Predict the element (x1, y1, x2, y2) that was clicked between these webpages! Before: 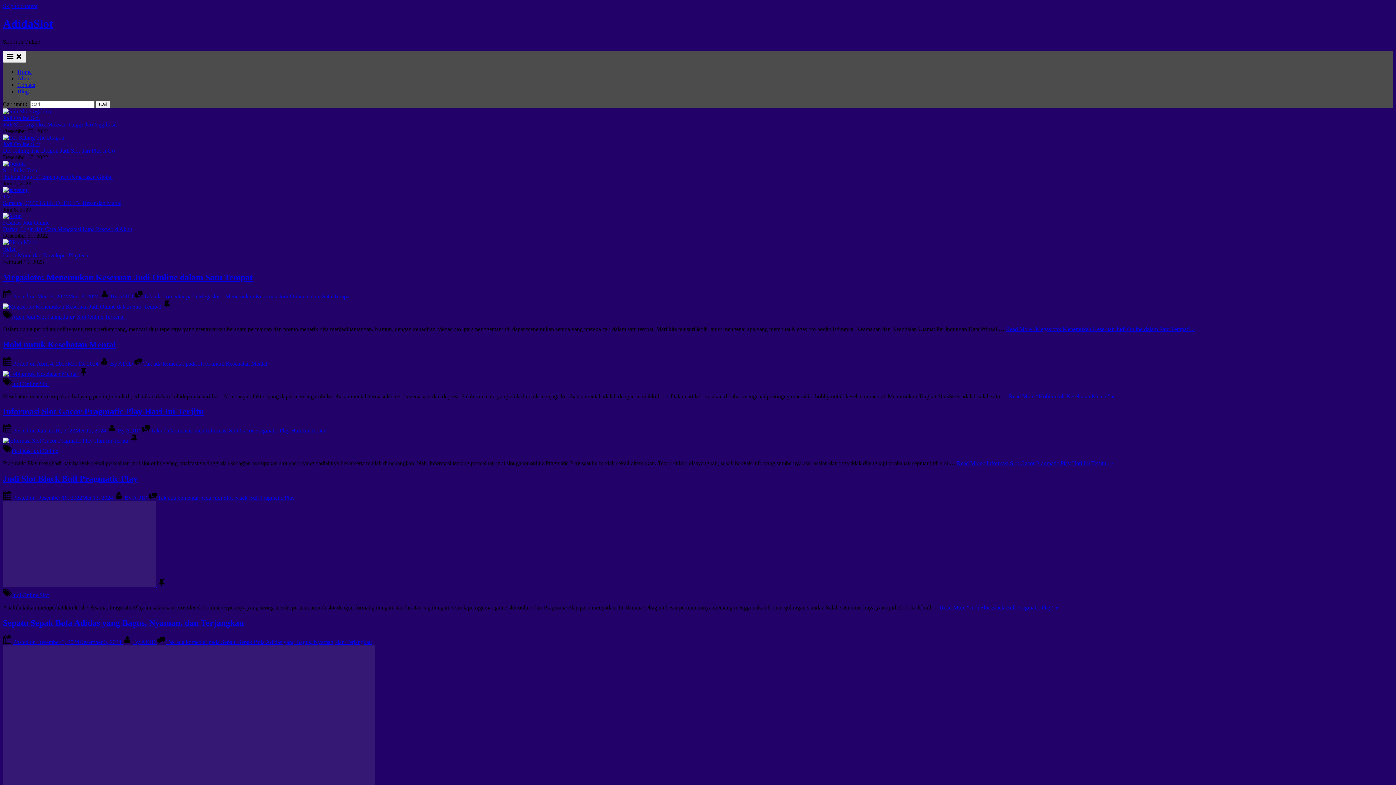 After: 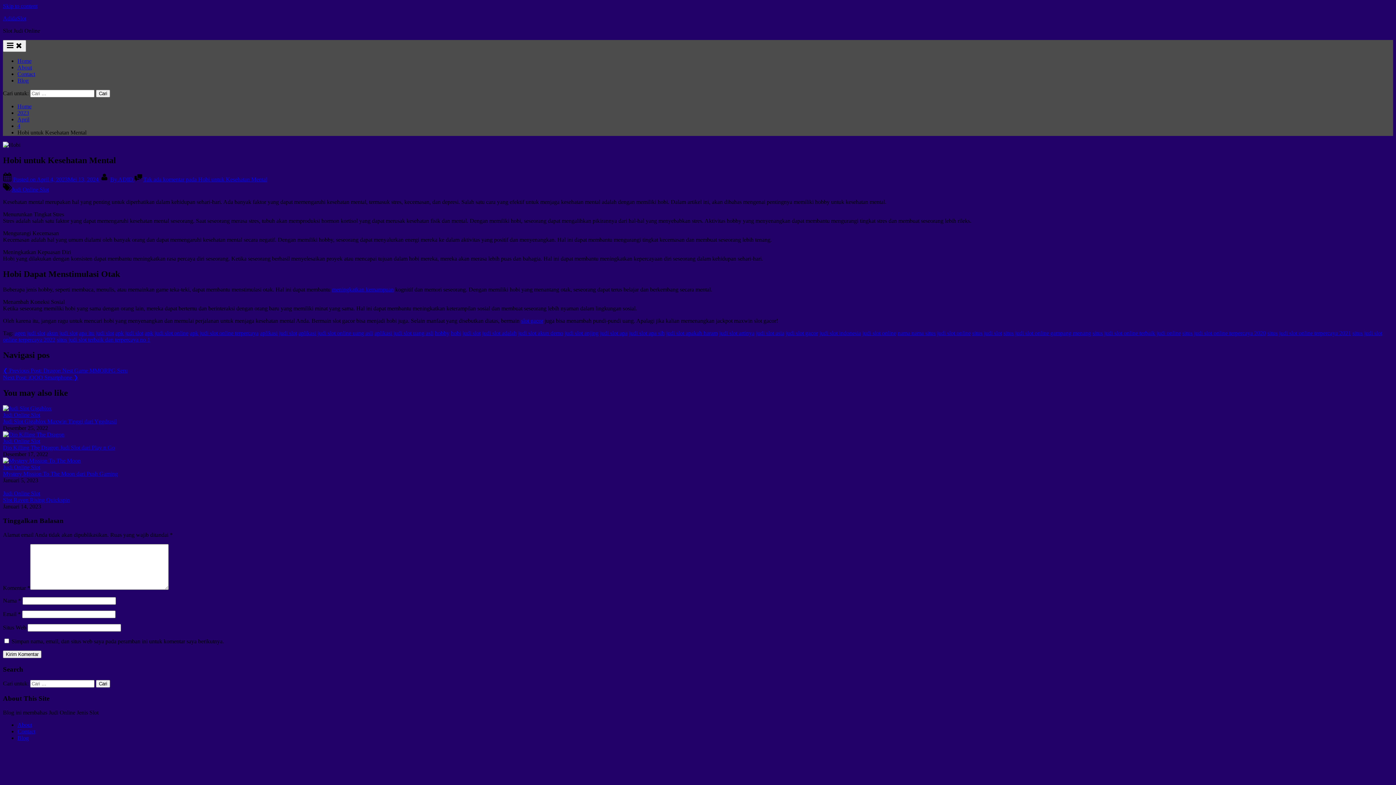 Action: label:   bbox: (2, 743, 149, 750)